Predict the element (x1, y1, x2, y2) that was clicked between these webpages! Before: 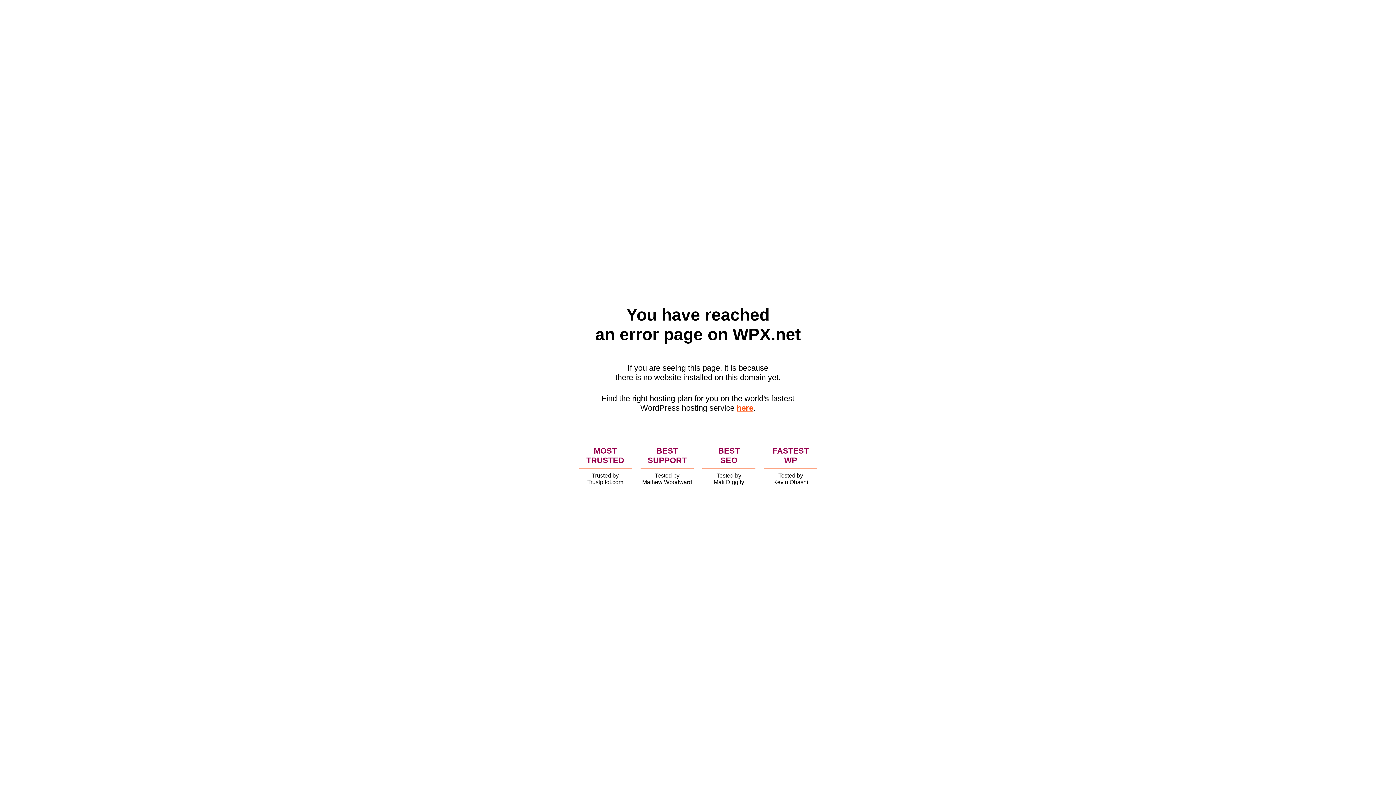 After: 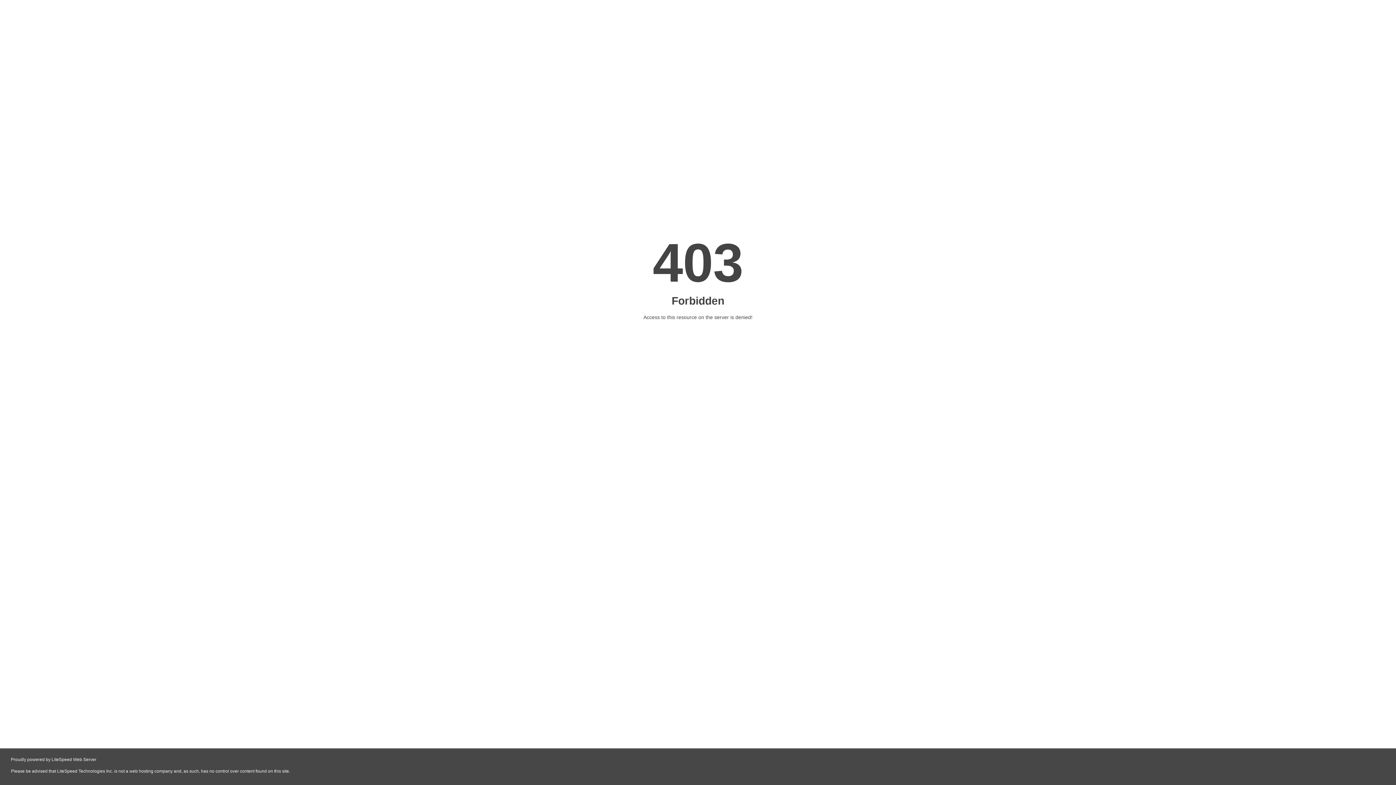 Action: bbox: (736, 403, 753, 412) label: here